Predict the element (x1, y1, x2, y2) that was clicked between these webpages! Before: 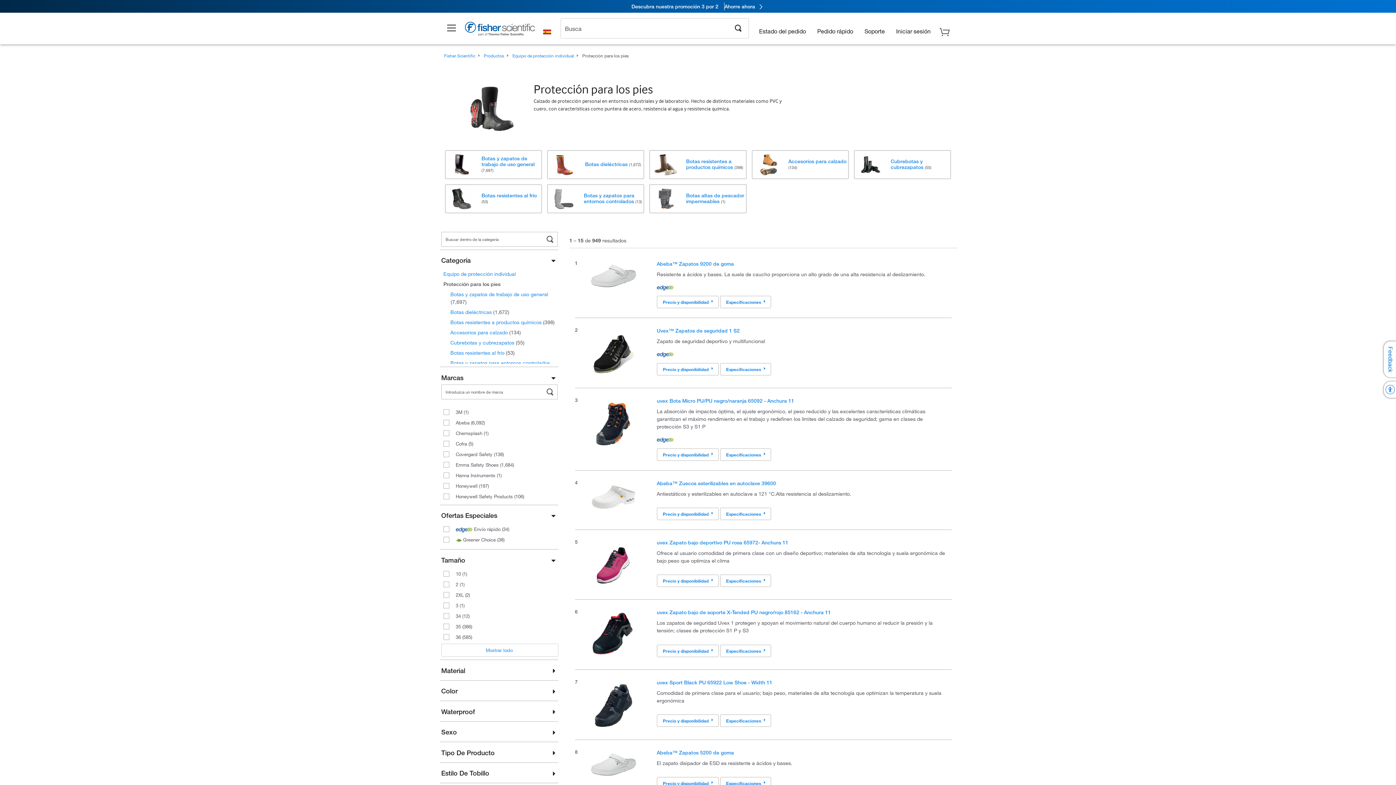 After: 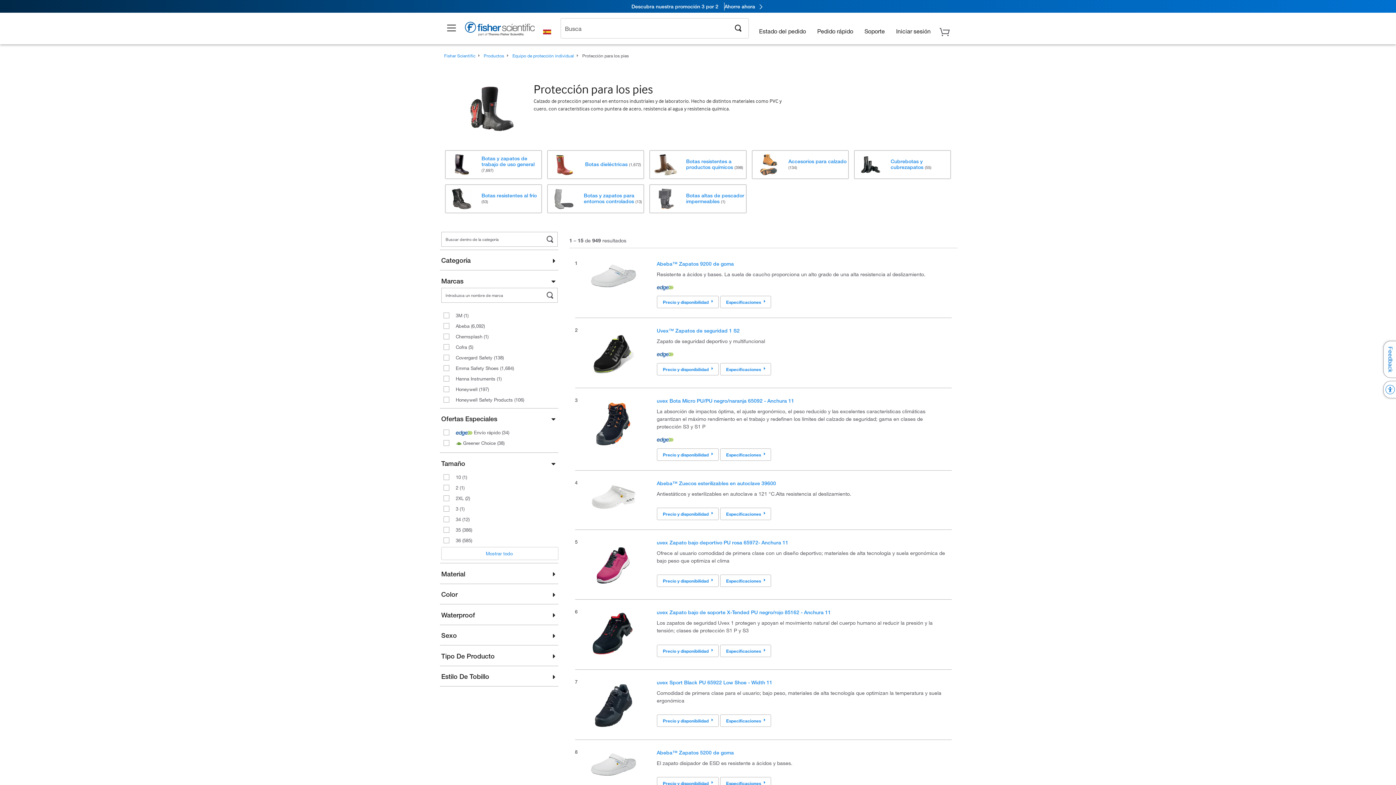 Action: label: Categoría bbox: (441, 256, 555, 264)